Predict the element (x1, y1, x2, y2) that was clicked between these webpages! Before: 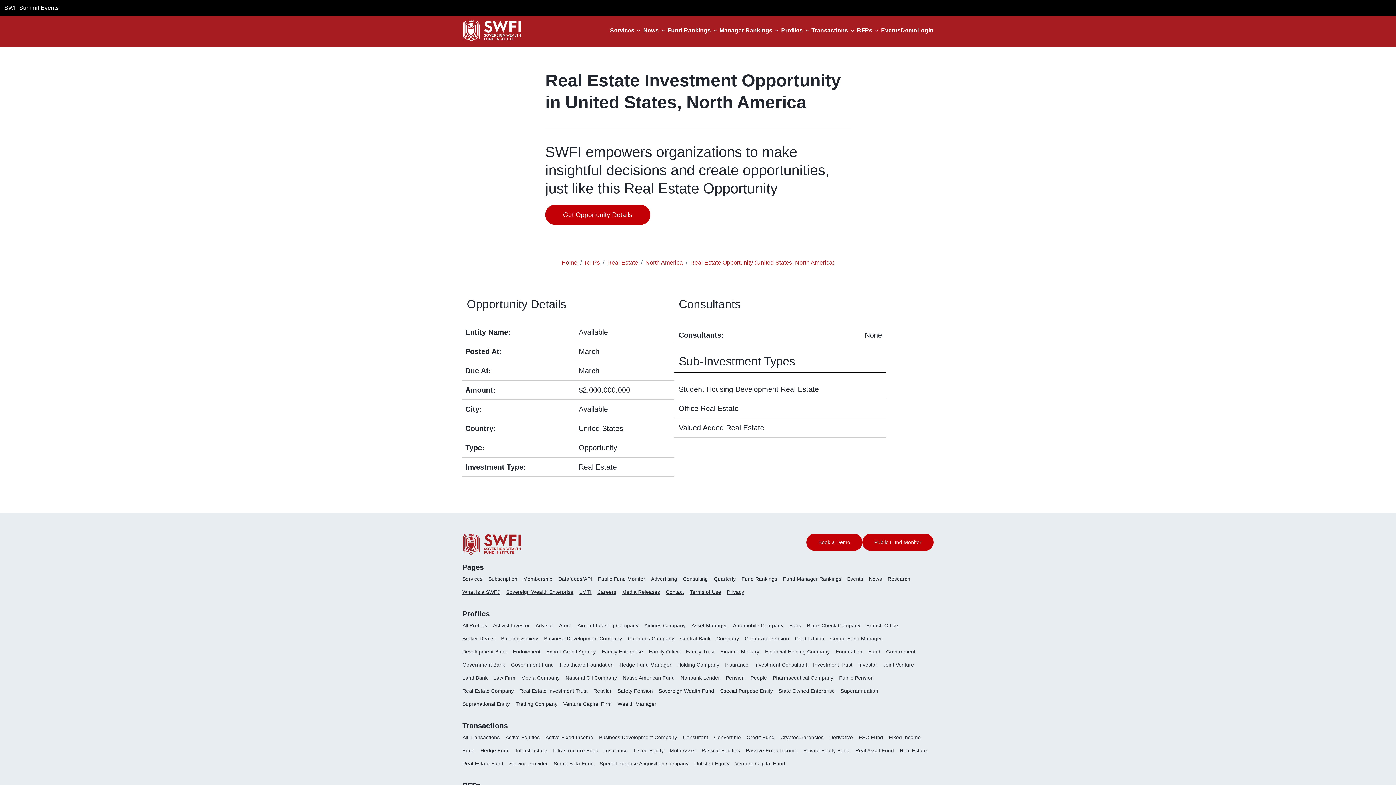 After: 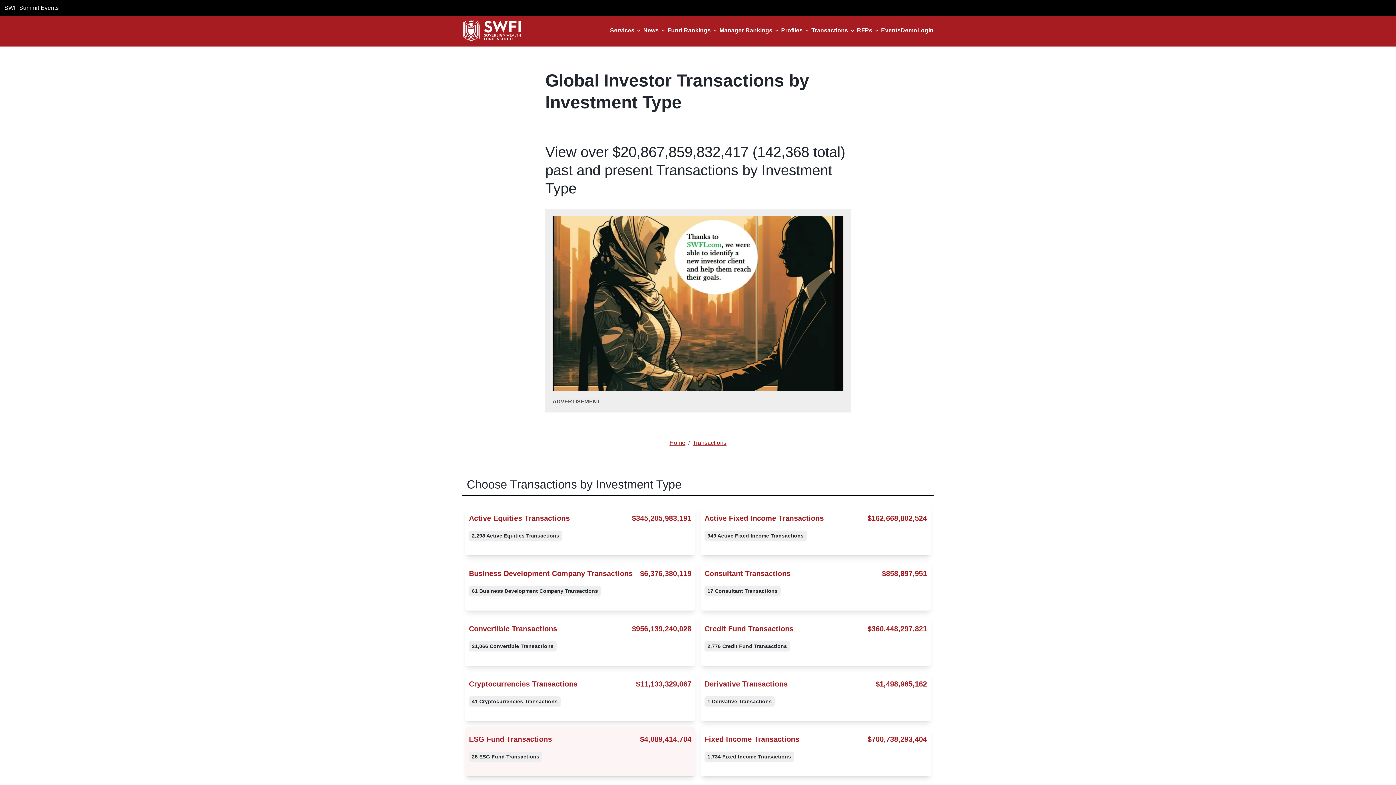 Action: bbox: (462, 734, 499, 740) label: All Transactions